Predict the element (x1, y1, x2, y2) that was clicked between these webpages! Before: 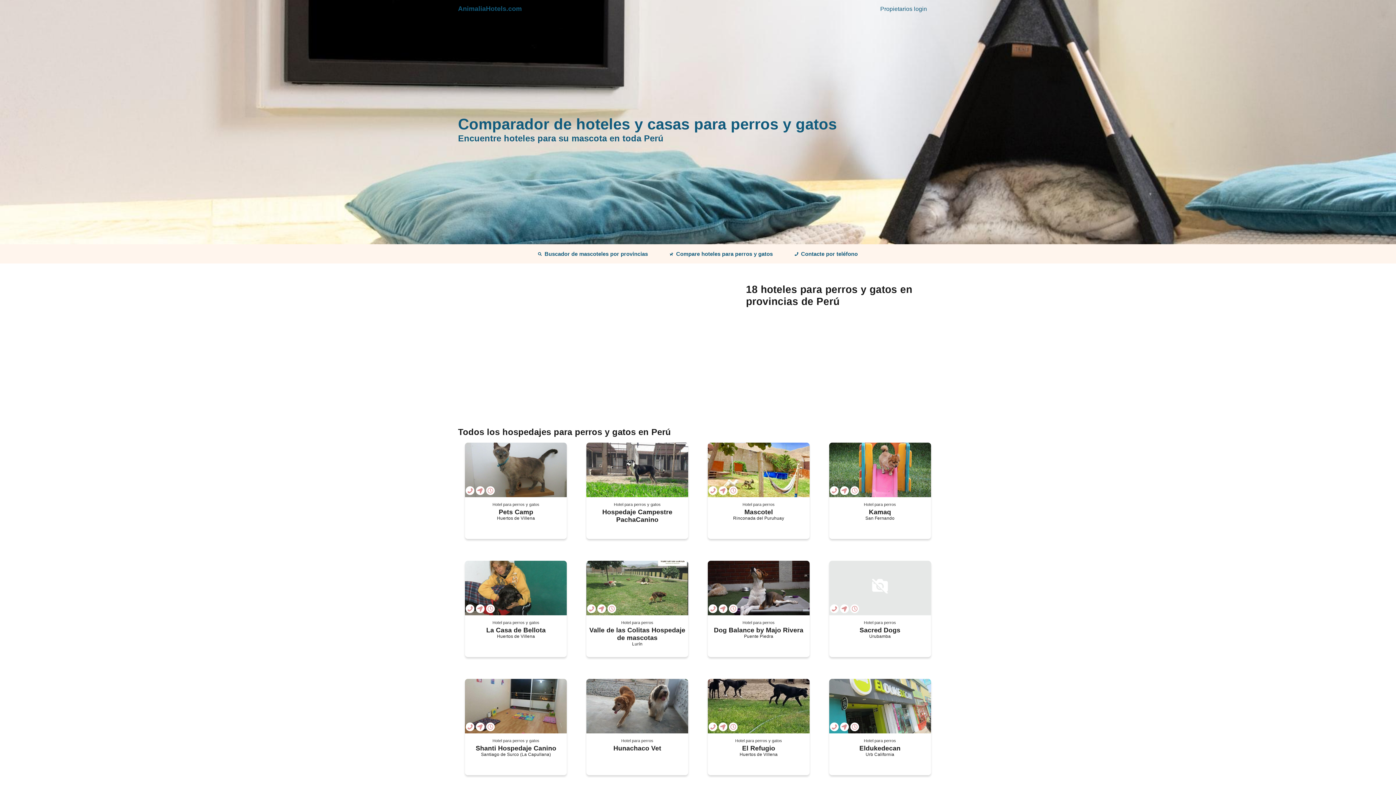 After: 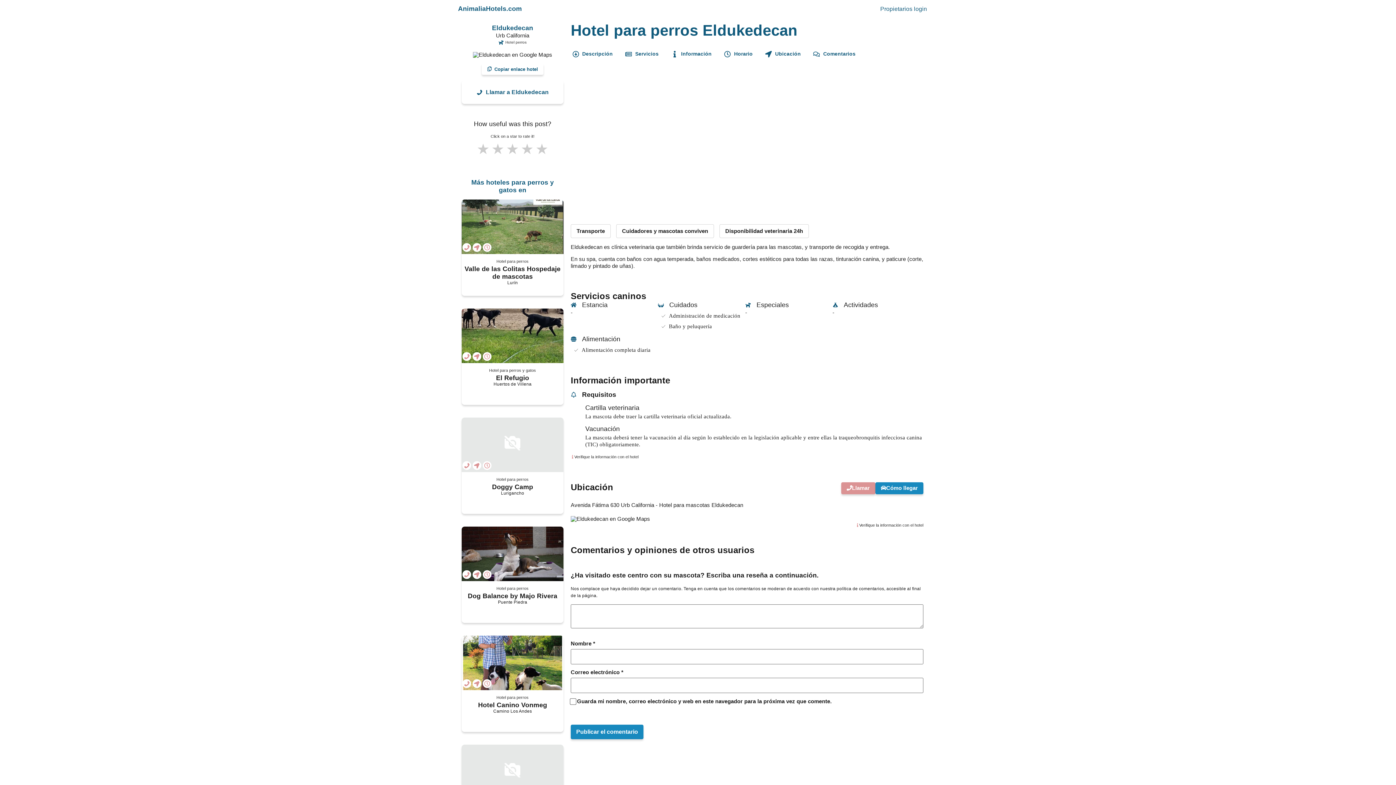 Action: bbox: (829, 679, 931, 733)